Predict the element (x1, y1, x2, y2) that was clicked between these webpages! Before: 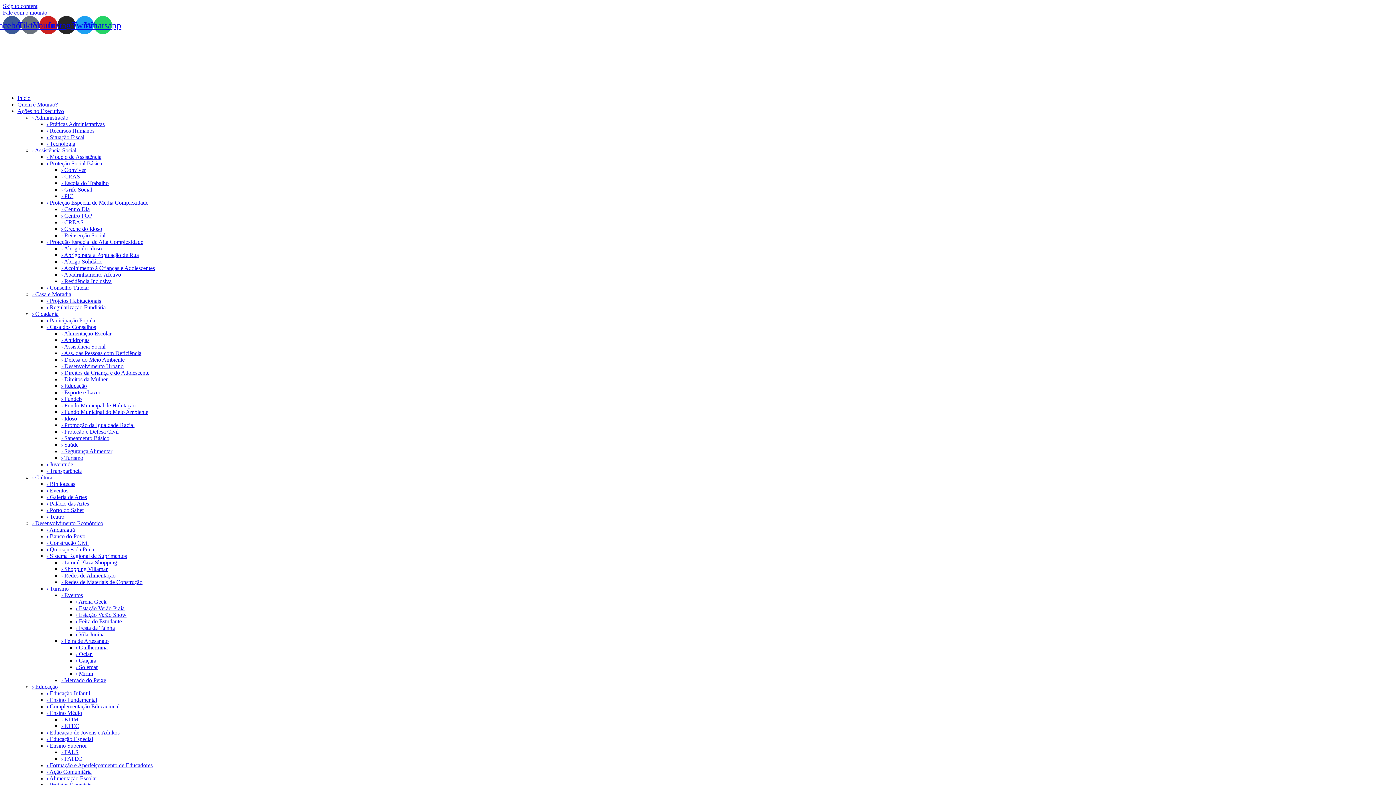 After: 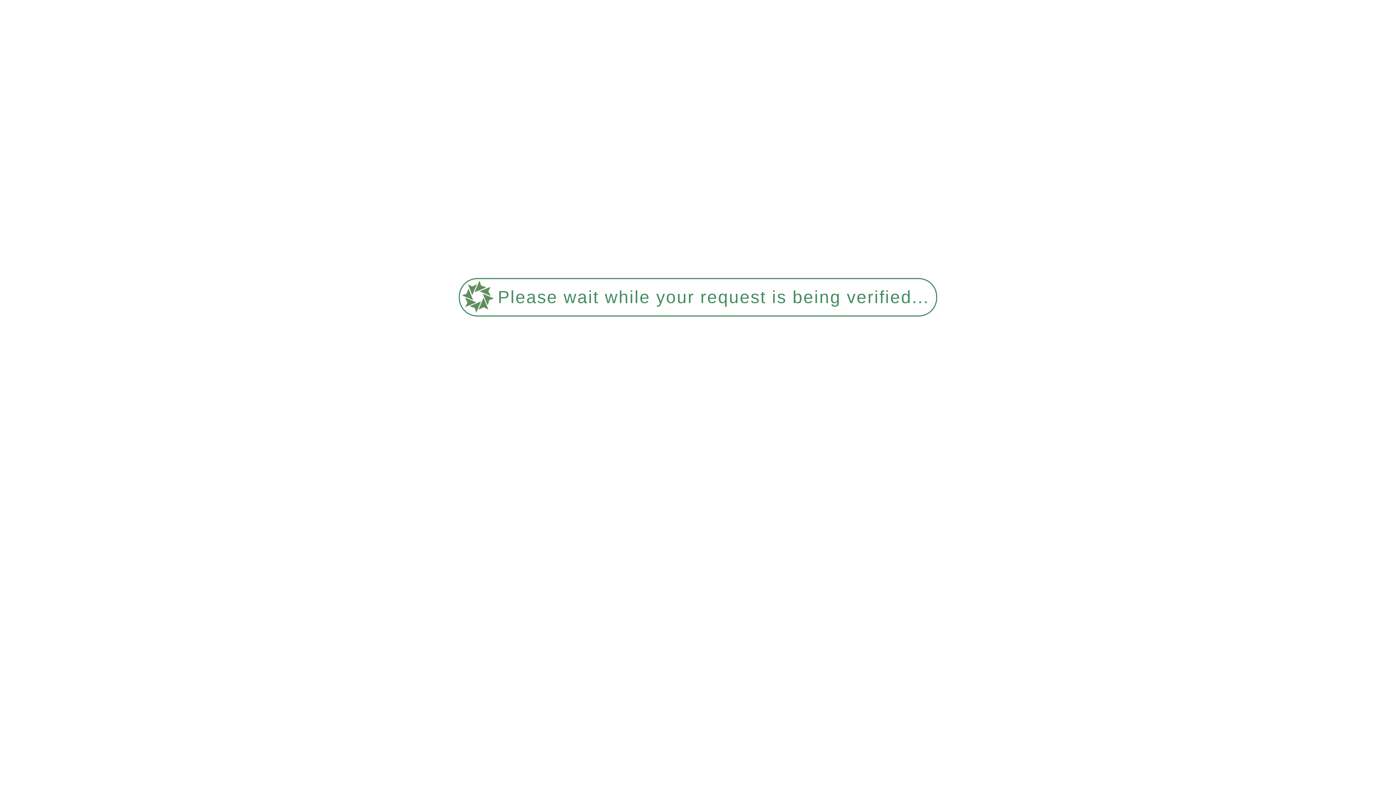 Action: label: › Andaraguá bbox: (46, 526, 74, 533)